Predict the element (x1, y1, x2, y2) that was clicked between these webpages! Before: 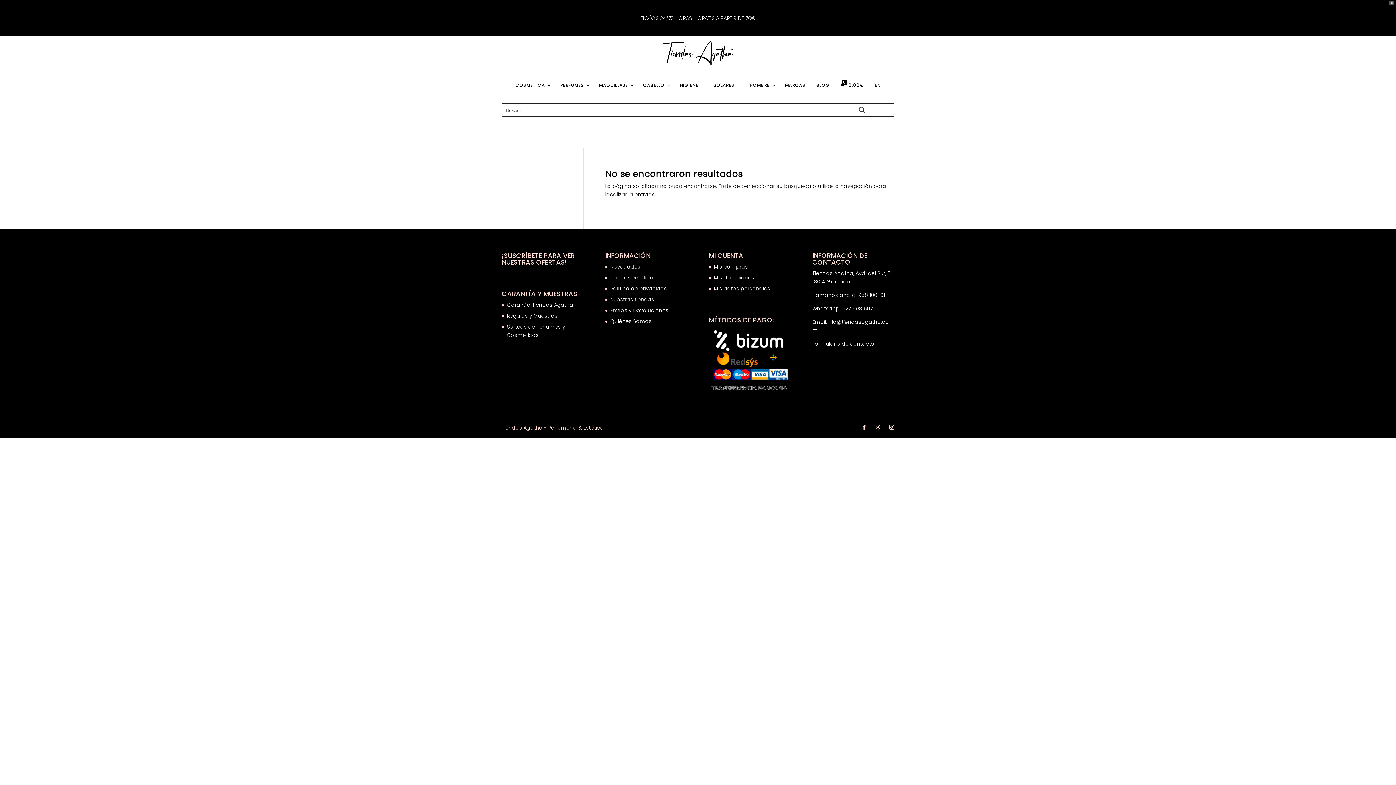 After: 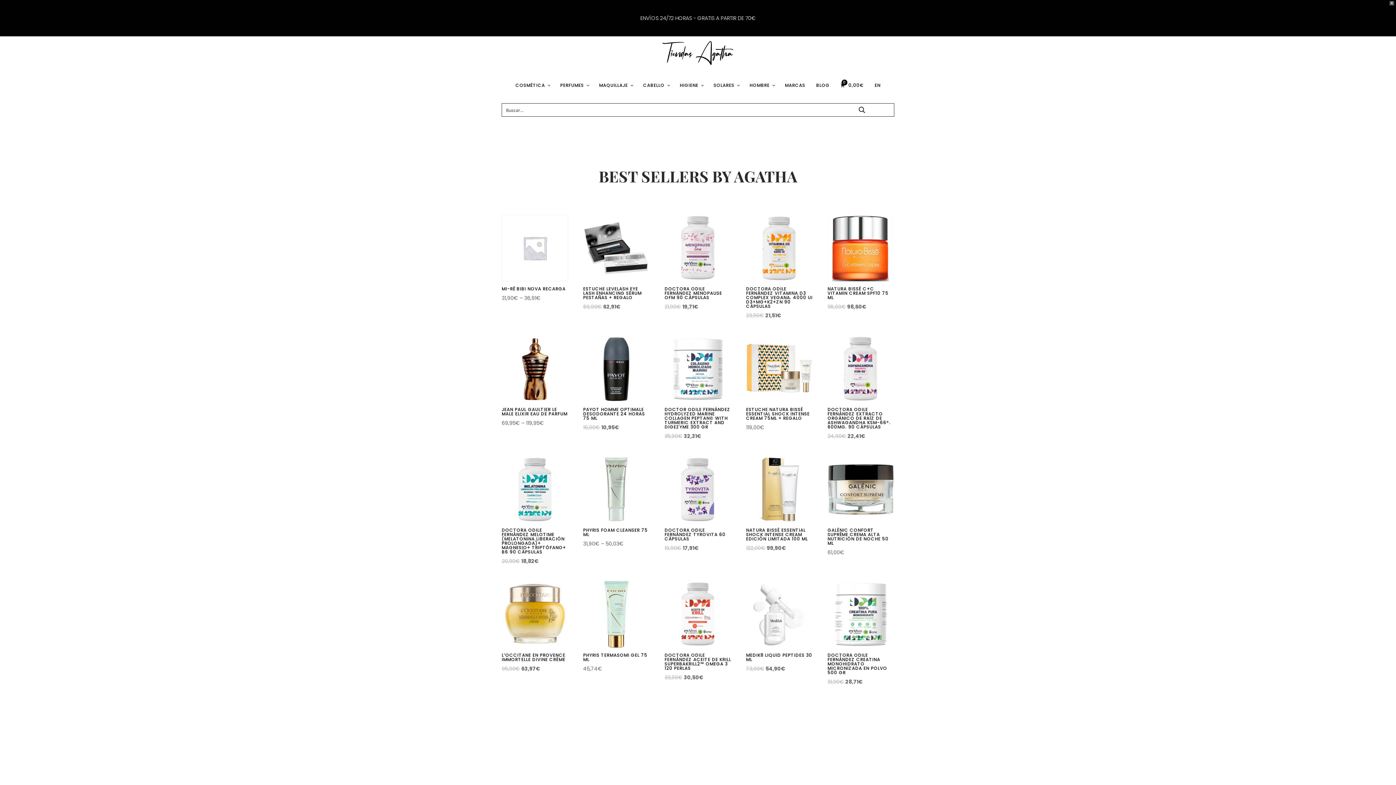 Action: bbox: (610, 274, 654, 281) label: ¡Lo más vendido!